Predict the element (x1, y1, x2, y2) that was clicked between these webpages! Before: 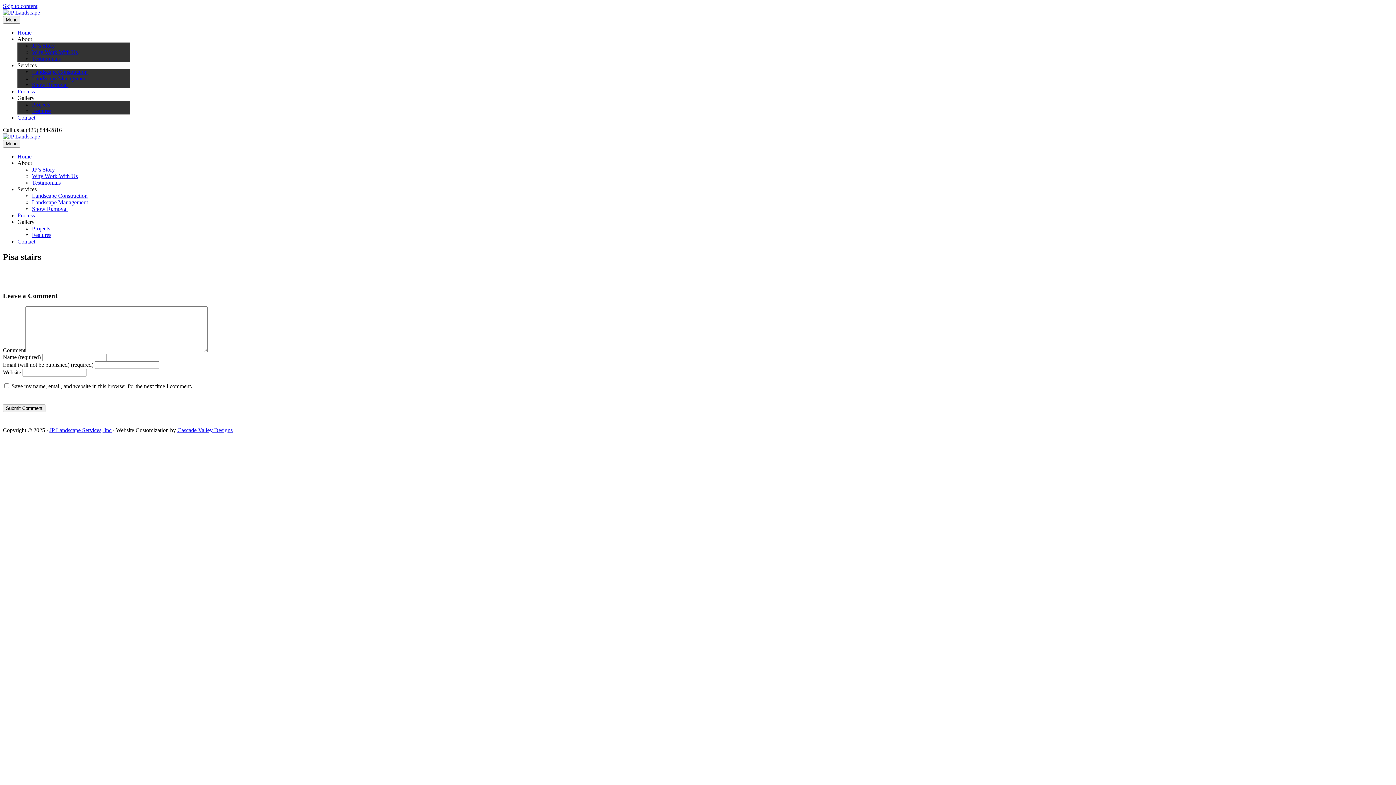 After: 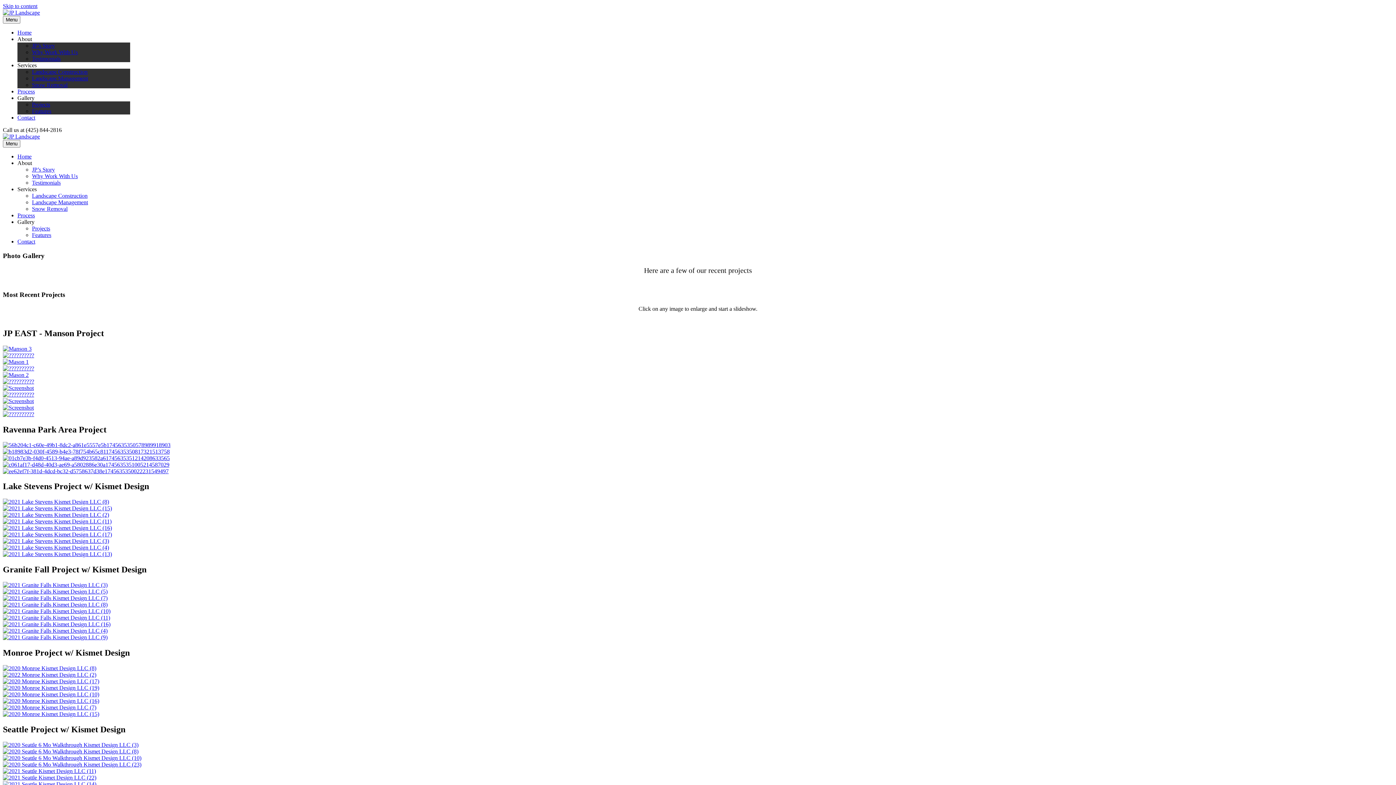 Action: bbox: (32, 101, 50, 107) label: Projects